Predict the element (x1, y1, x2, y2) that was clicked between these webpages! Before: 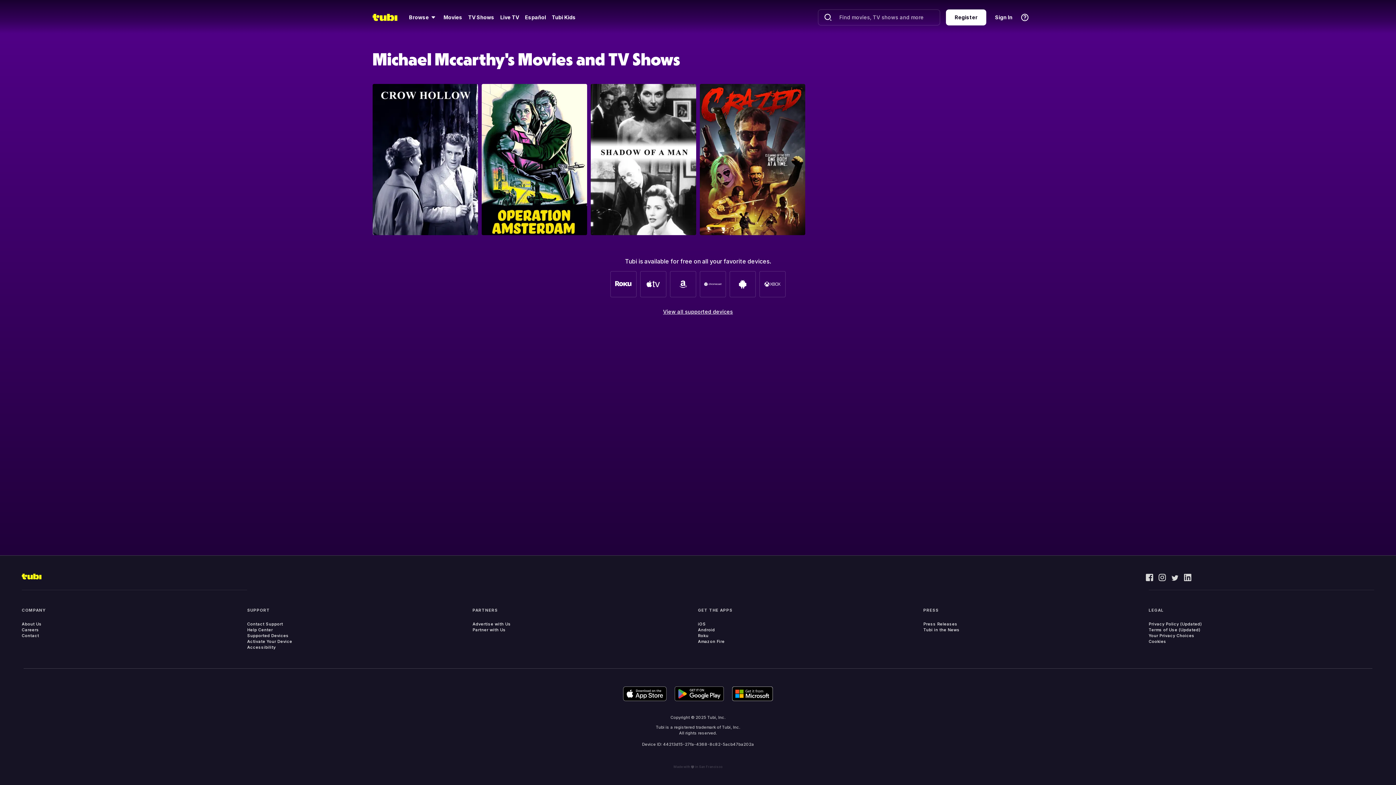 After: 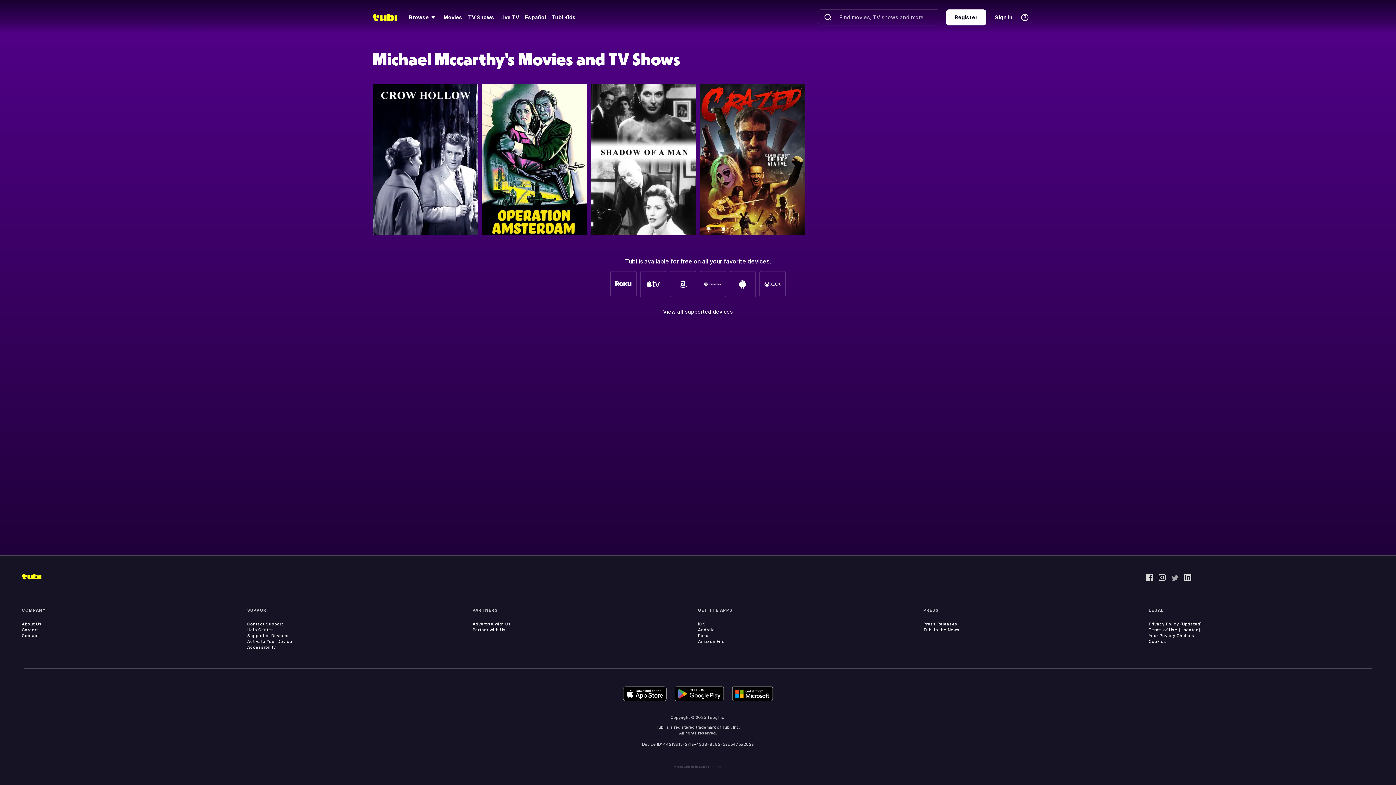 Action: bbox: (1171, 574, 1178, 581)